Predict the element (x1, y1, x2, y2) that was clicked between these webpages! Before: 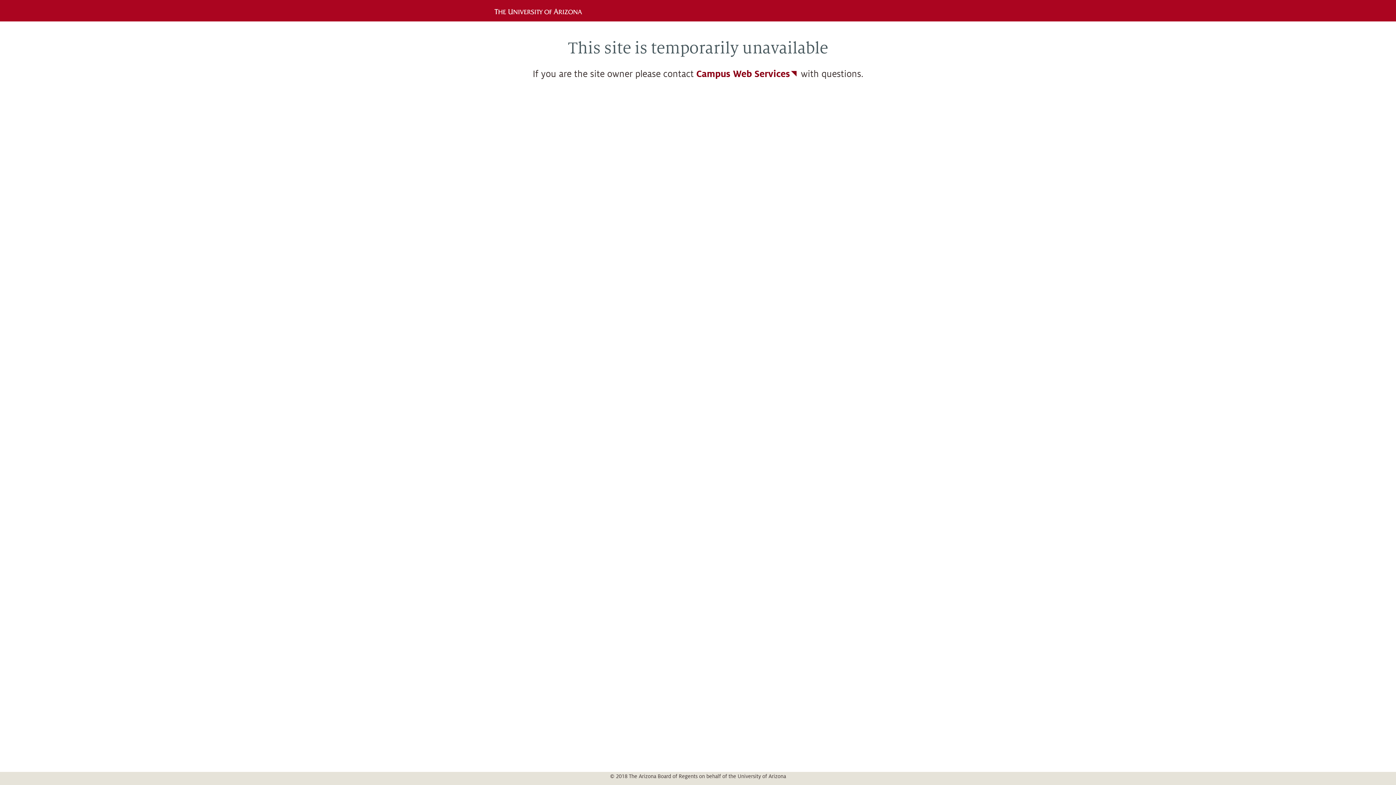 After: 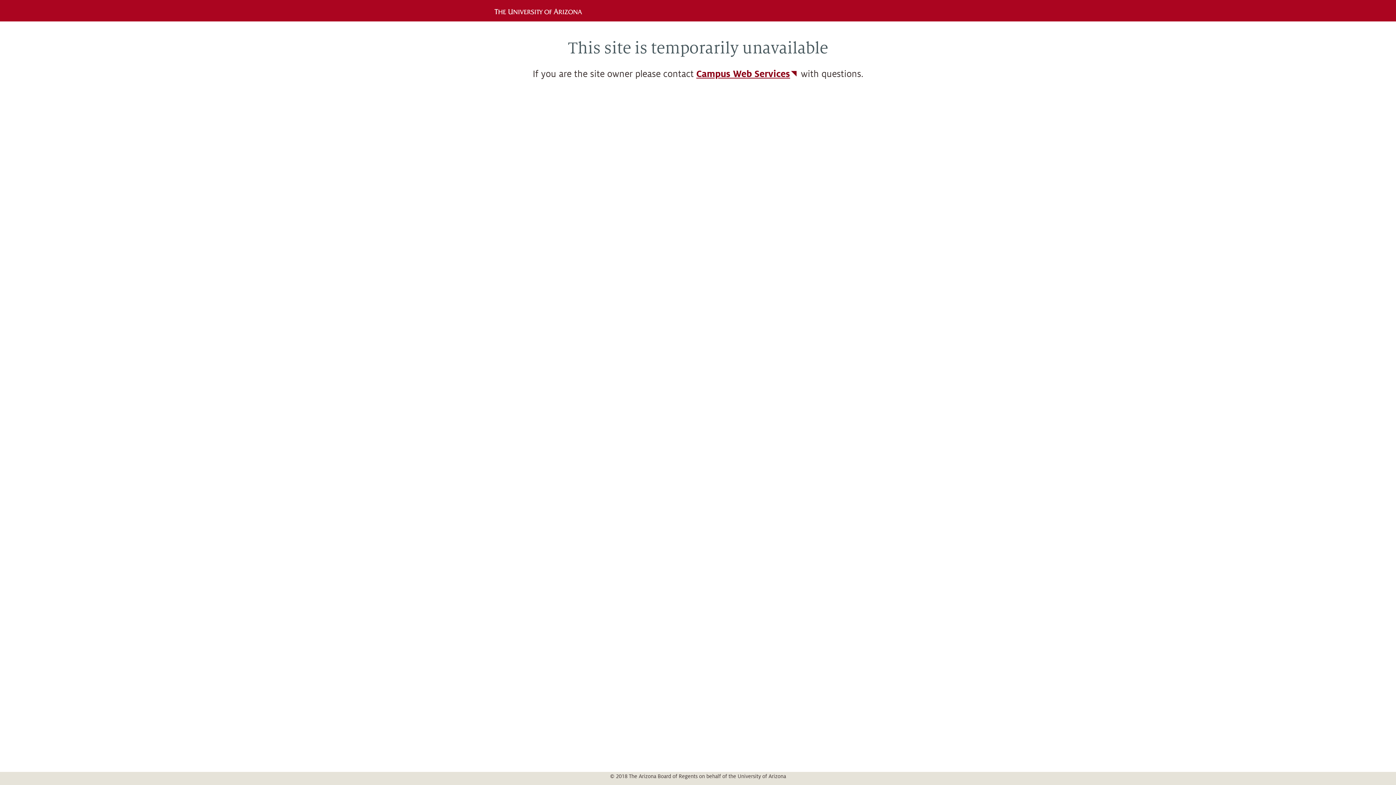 Action: label: Campus Web Services bbox: (696, 69, 798, 79)